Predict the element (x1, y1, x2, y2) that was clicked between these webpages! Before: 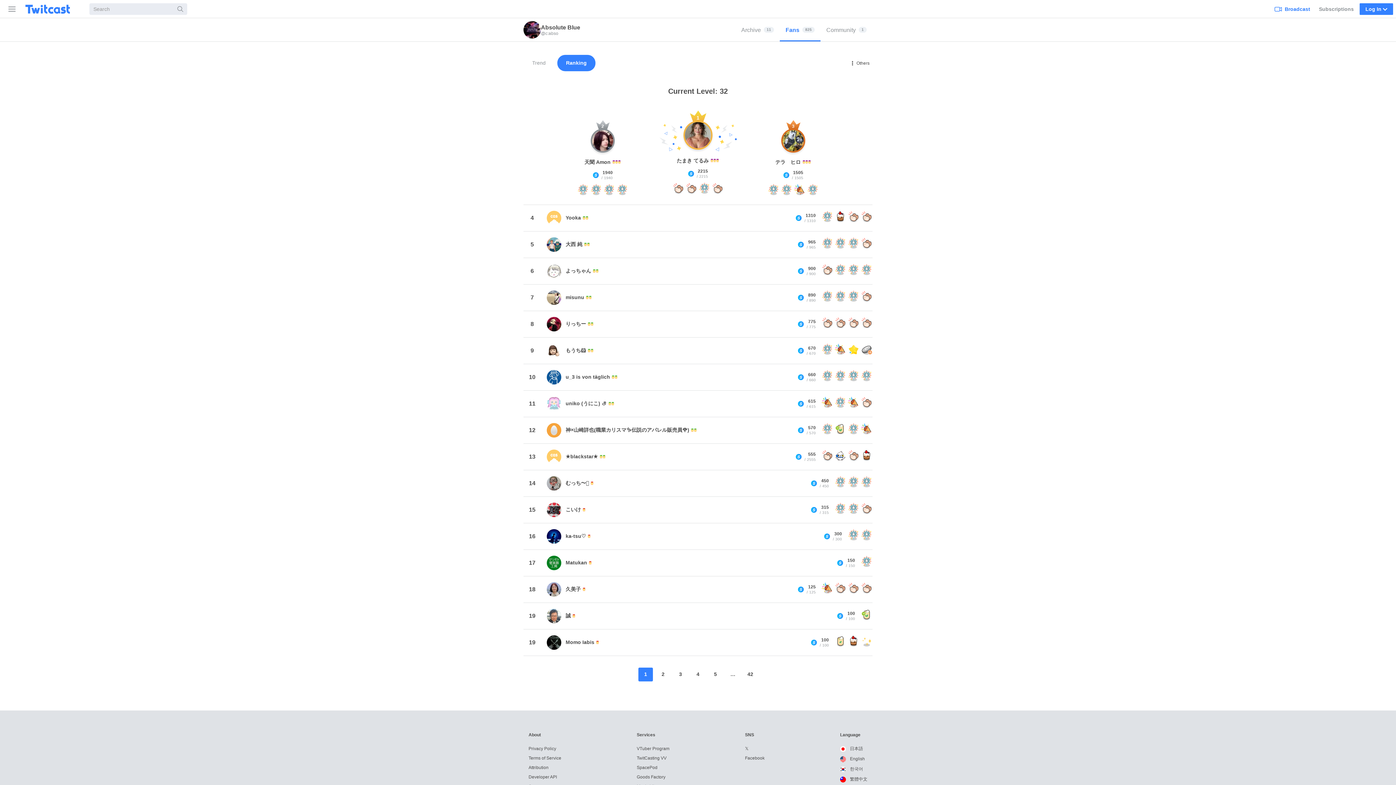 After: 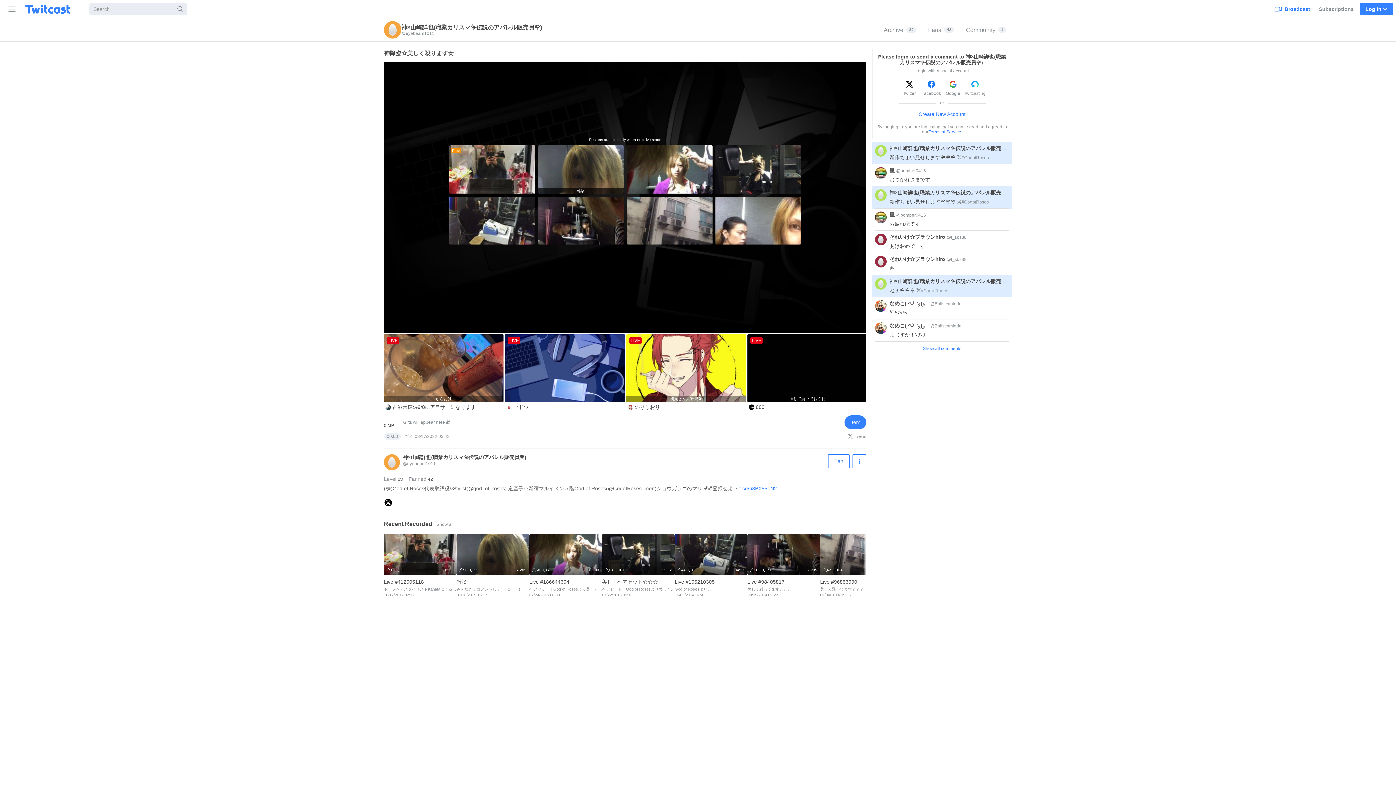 Action: bbox: (565, 423, 792, 437) label: 神×山崎詳也(職業カリスマ✨伝説のアパレル販売員🌹)